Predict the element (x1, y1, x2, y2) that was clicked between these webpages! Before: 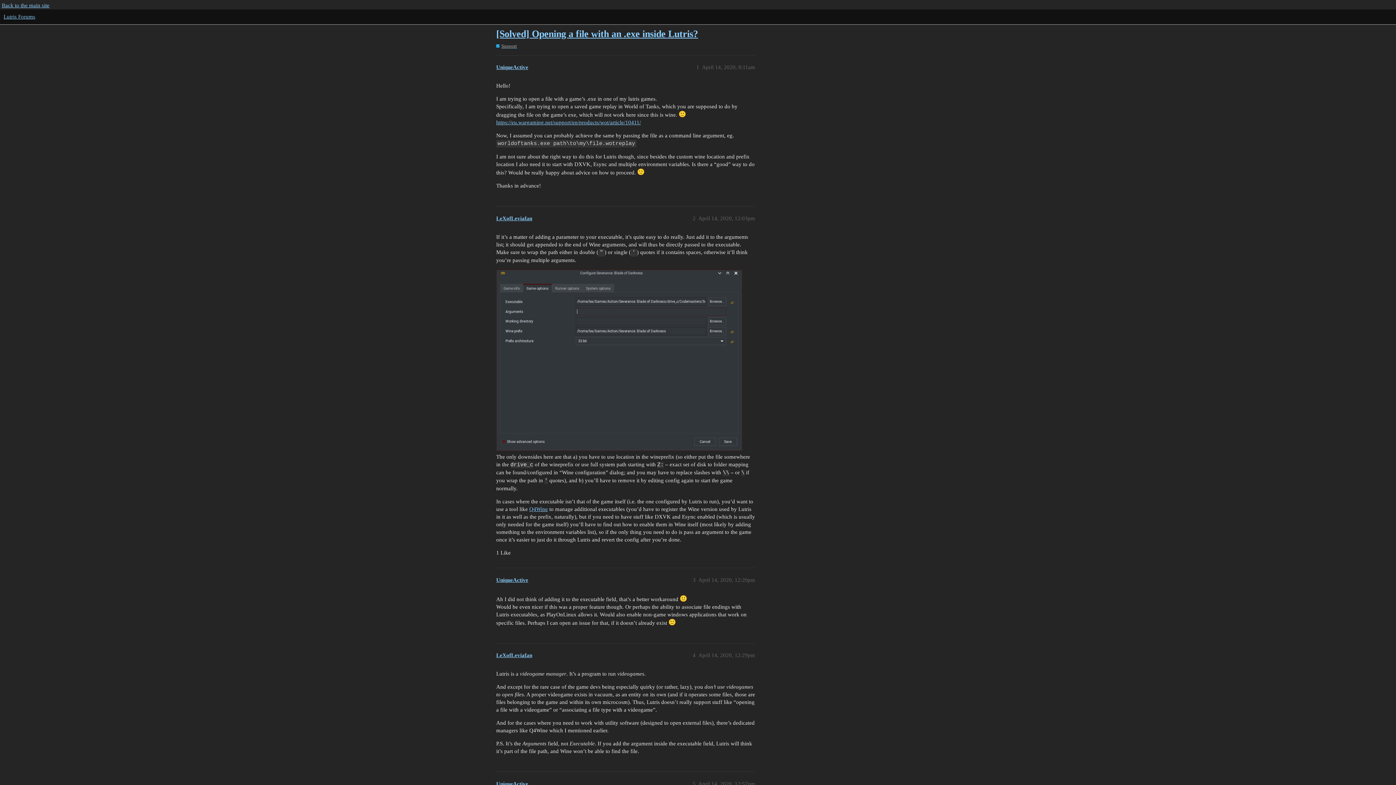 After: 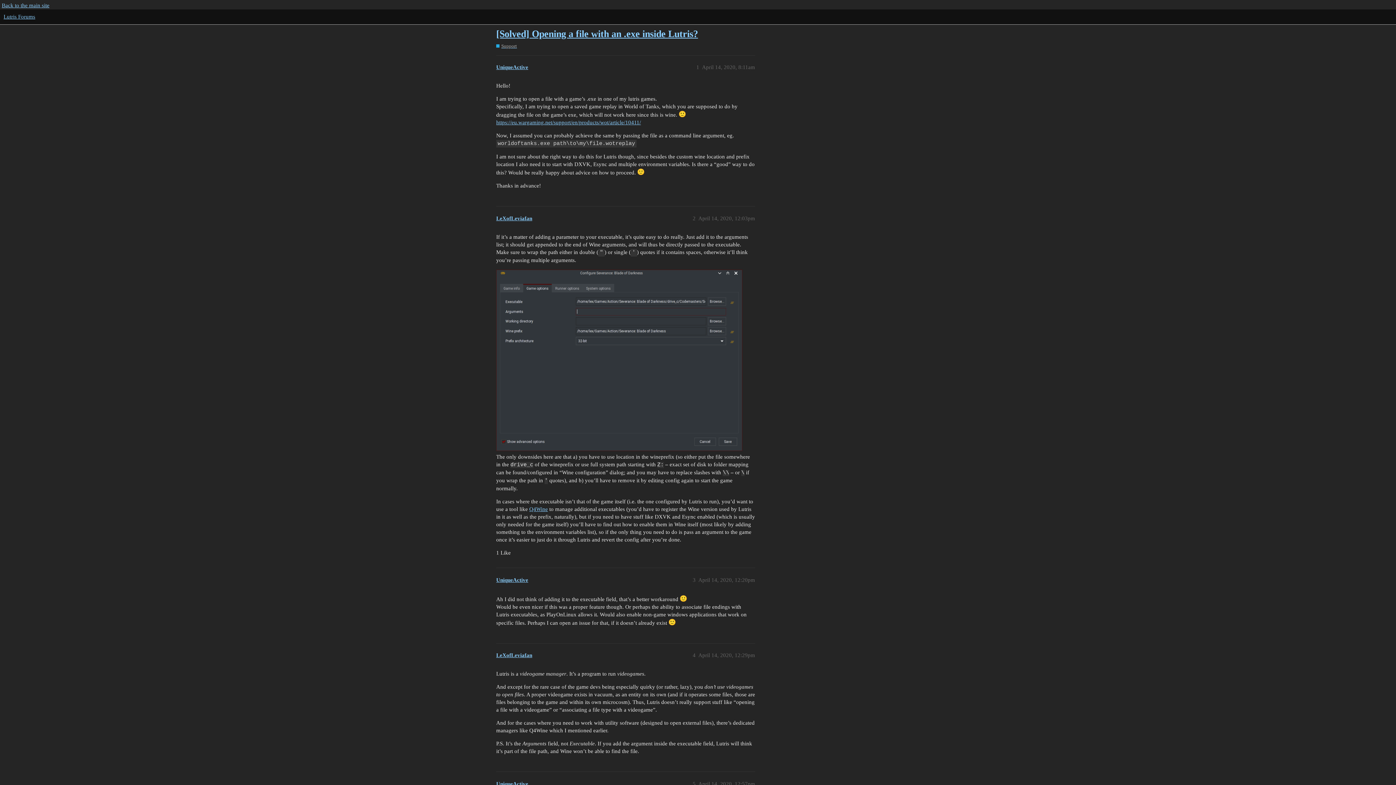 Action: bbox: (496, 28, 698, 39) label: [Solved] Opening a file with an .exe inside Lutris?